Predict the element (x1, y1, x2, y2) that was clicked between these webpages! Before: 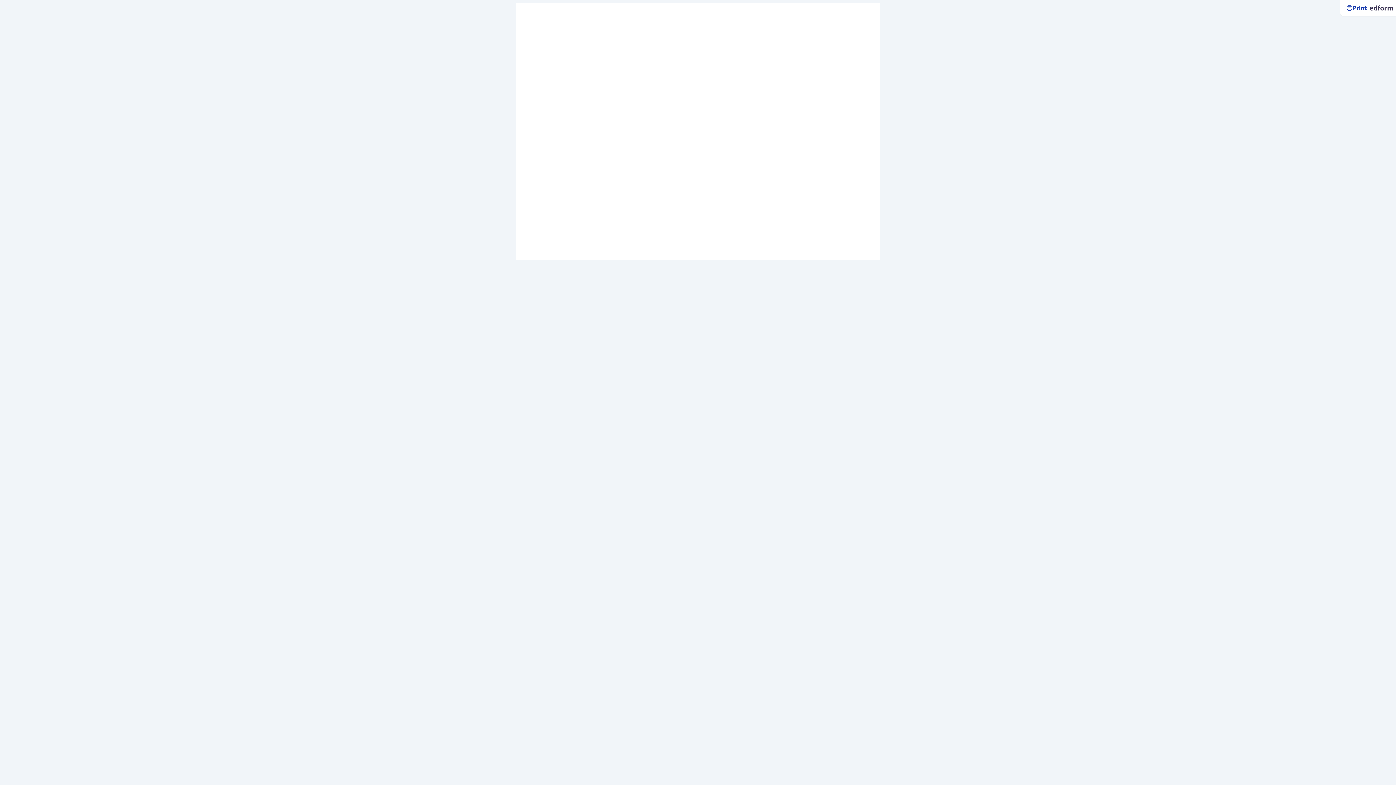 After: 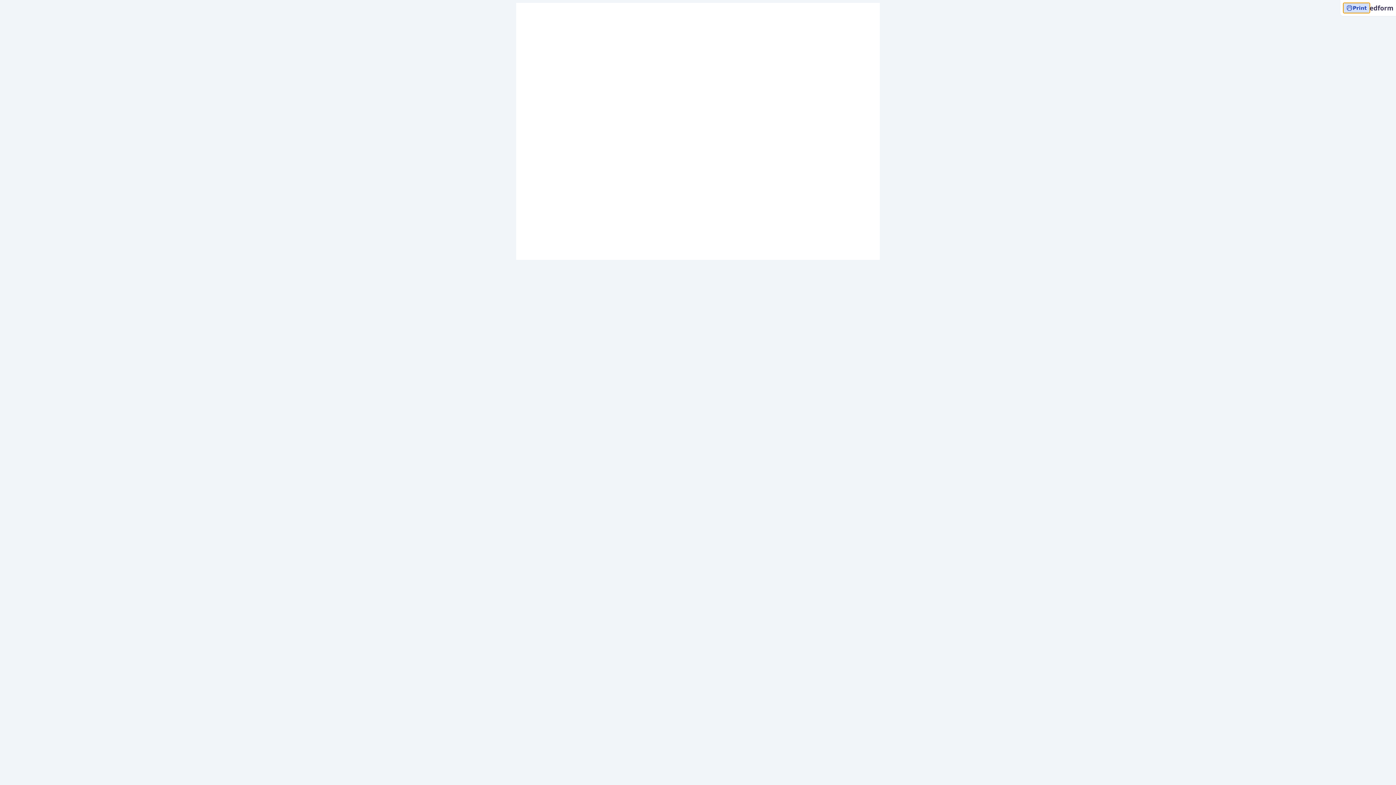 Action: label: Print bbox: (1343, 2, 1370, 13)